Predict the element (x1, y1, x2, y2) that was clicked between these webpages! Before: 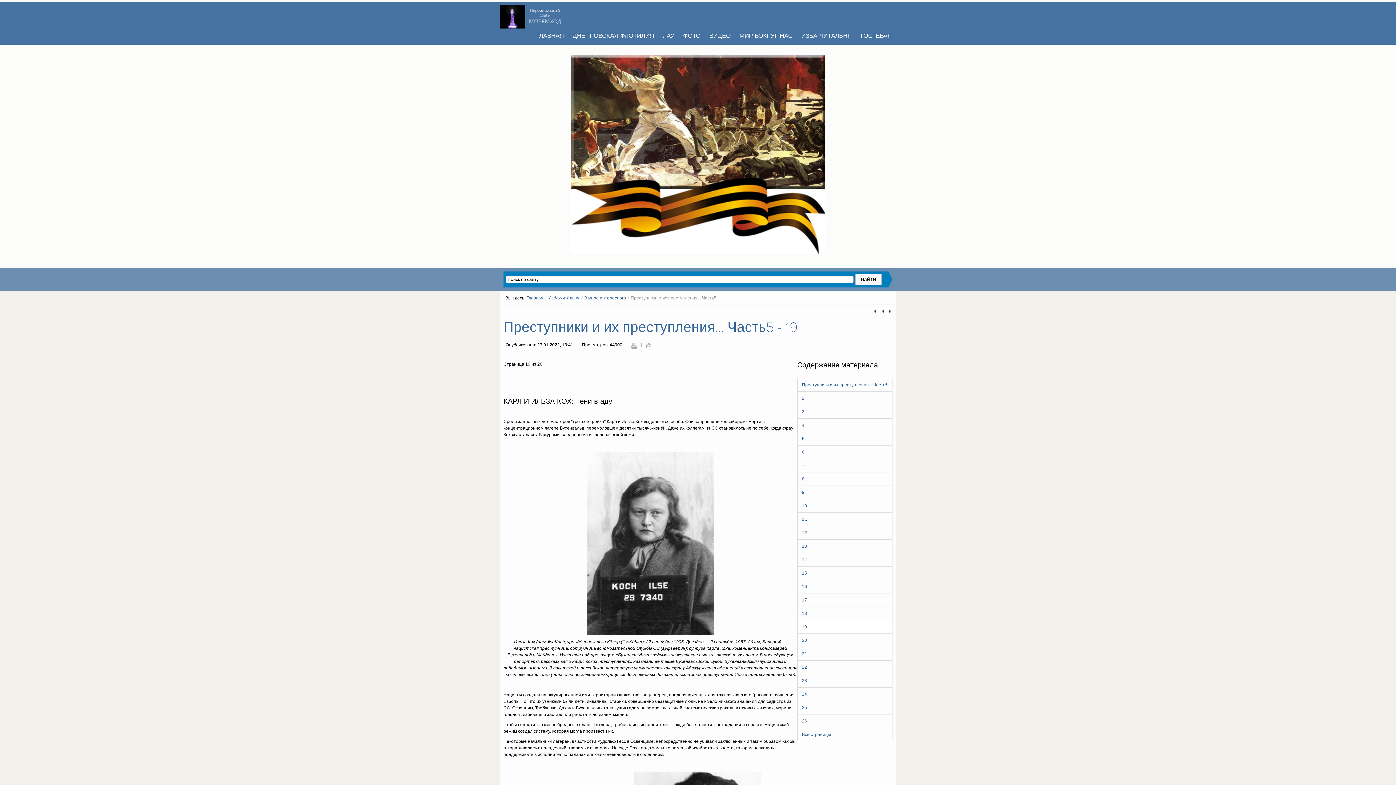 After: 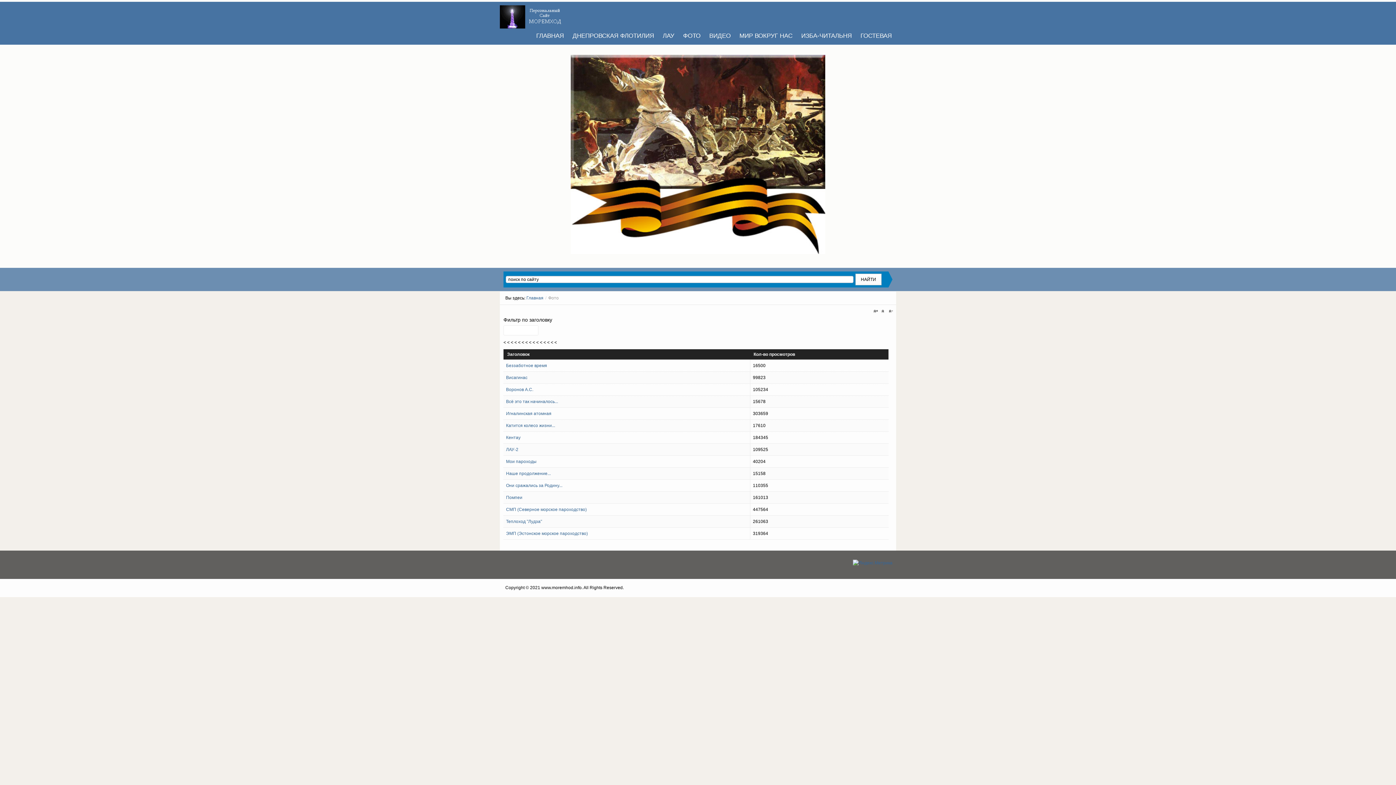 Action: label: ФОТО bbox: (679, 30, 704, 41)